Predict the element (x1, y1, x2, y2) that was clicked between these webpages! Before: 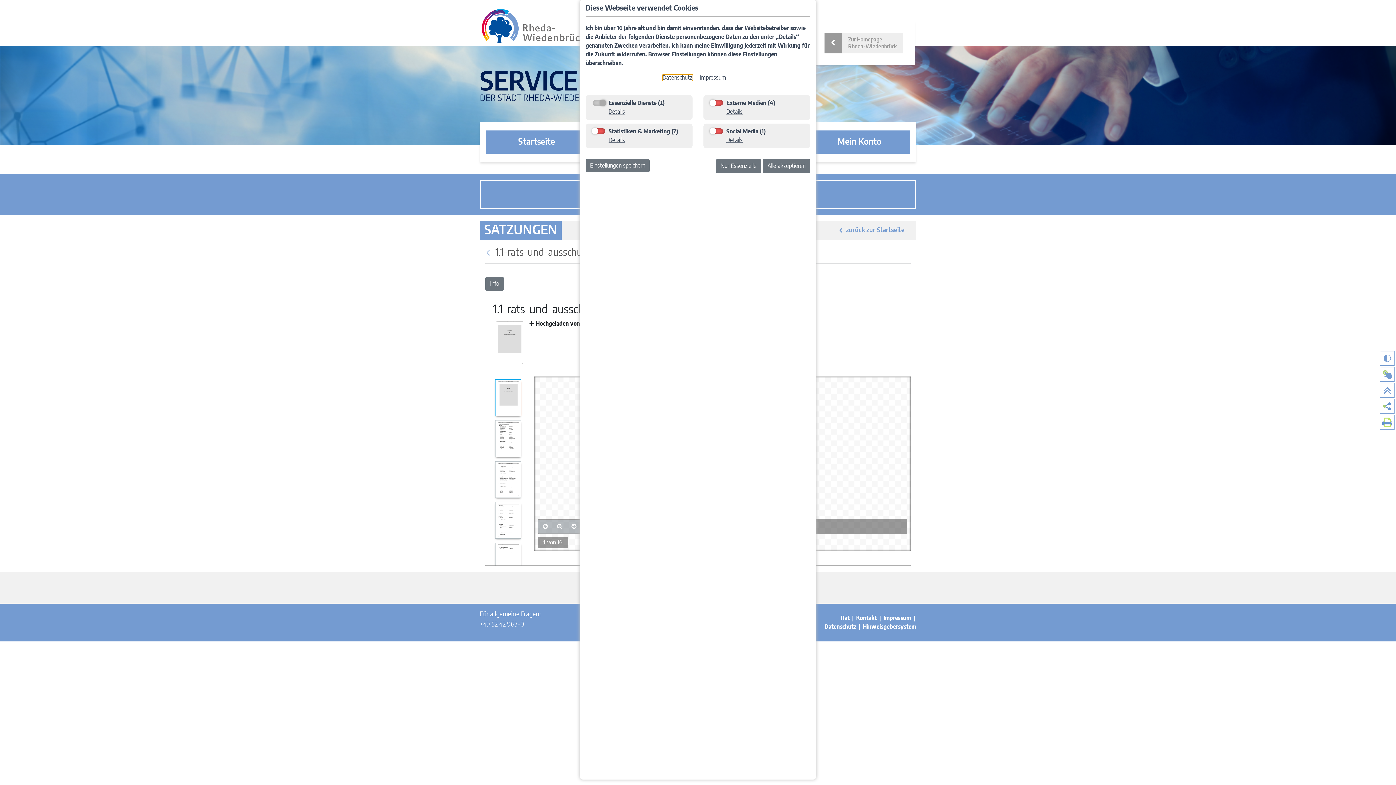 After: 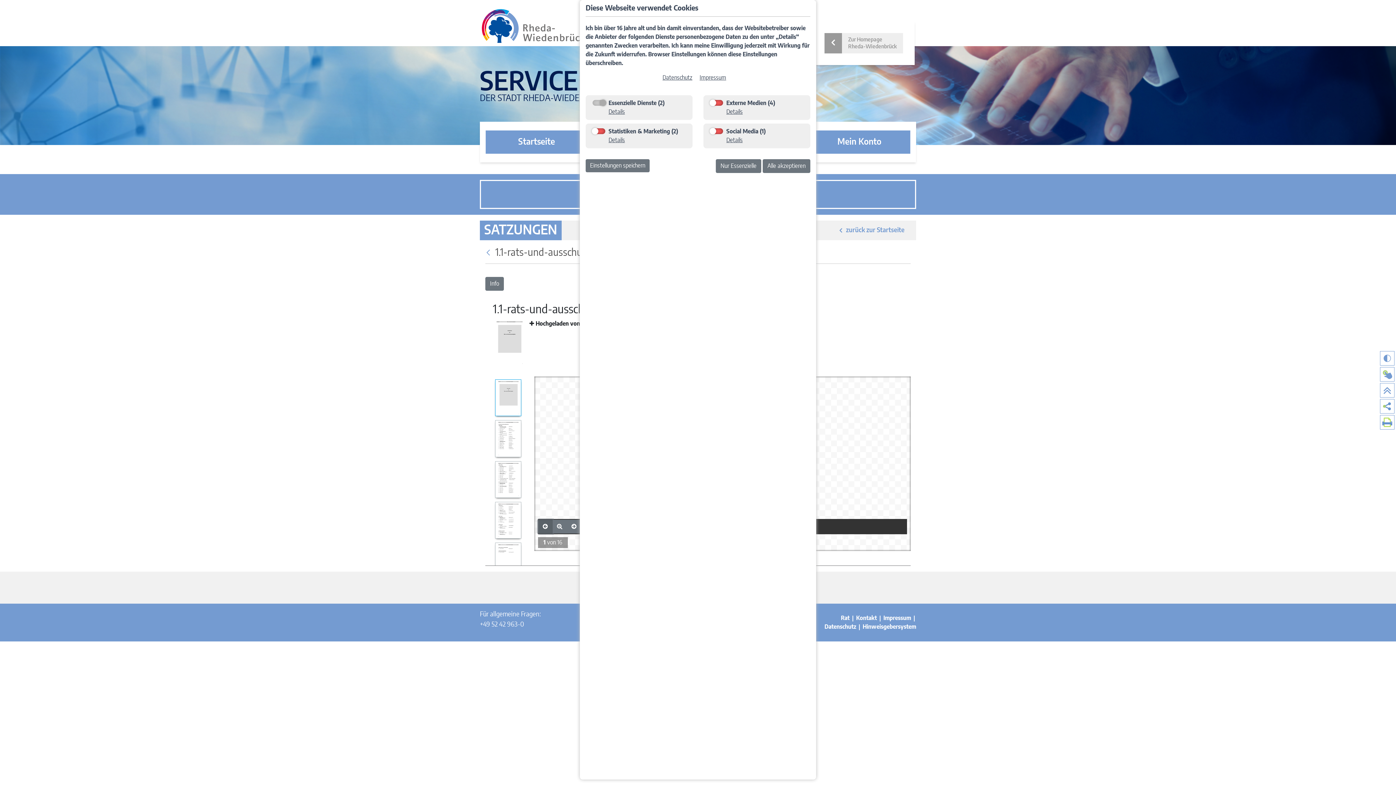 Action: bbox: (538, 520, 552, 533)